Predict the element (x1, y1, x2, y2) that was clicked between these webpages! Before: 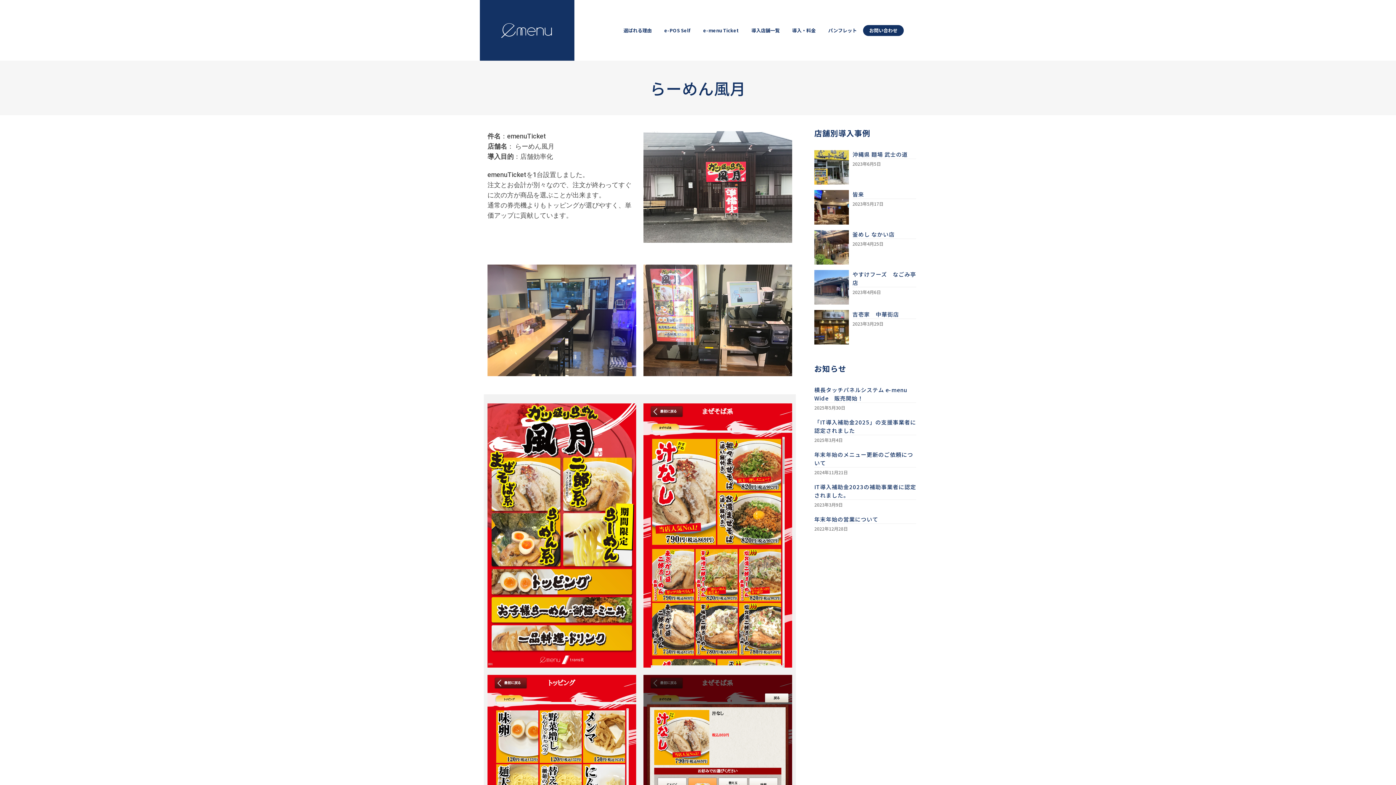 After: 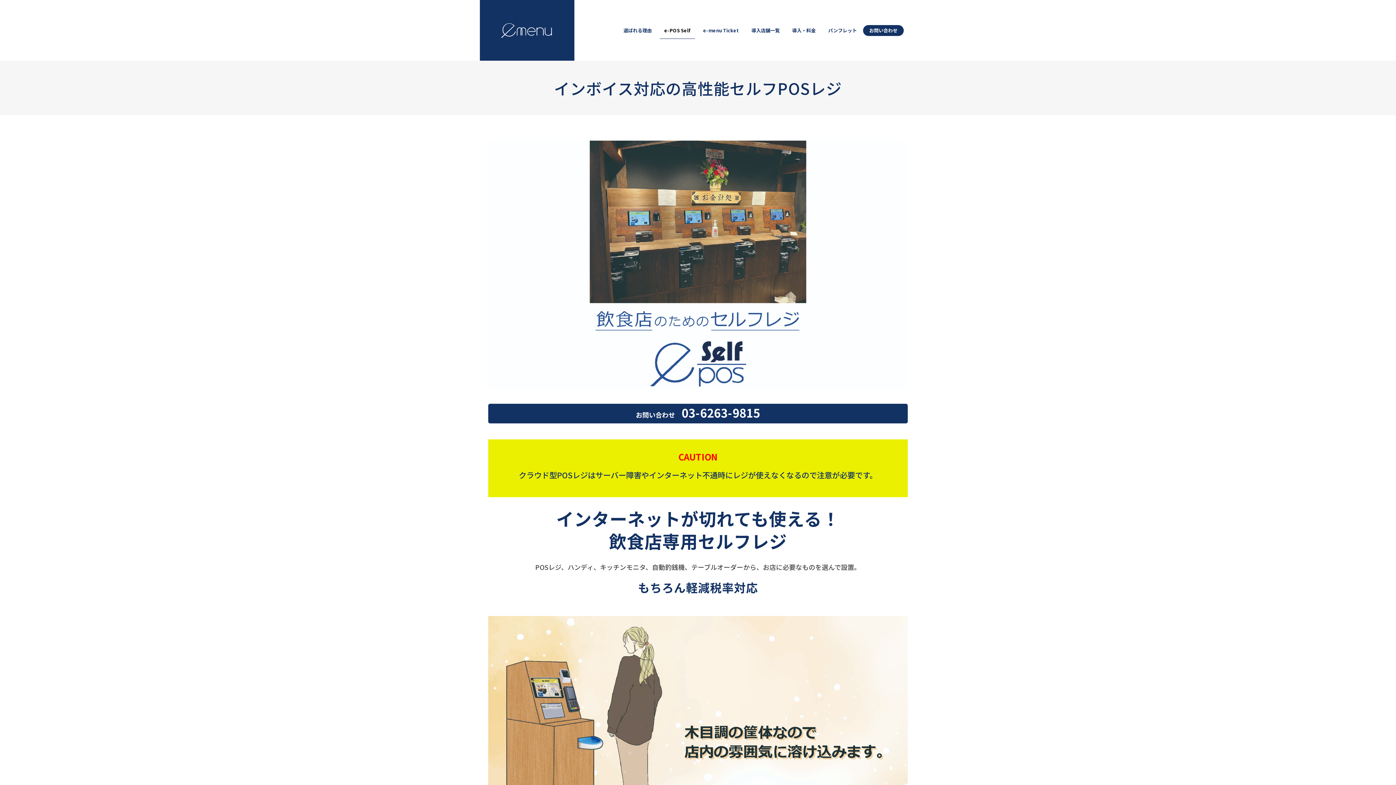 Action: bbox: (658, 0, 697, 60) label: e-POS Self